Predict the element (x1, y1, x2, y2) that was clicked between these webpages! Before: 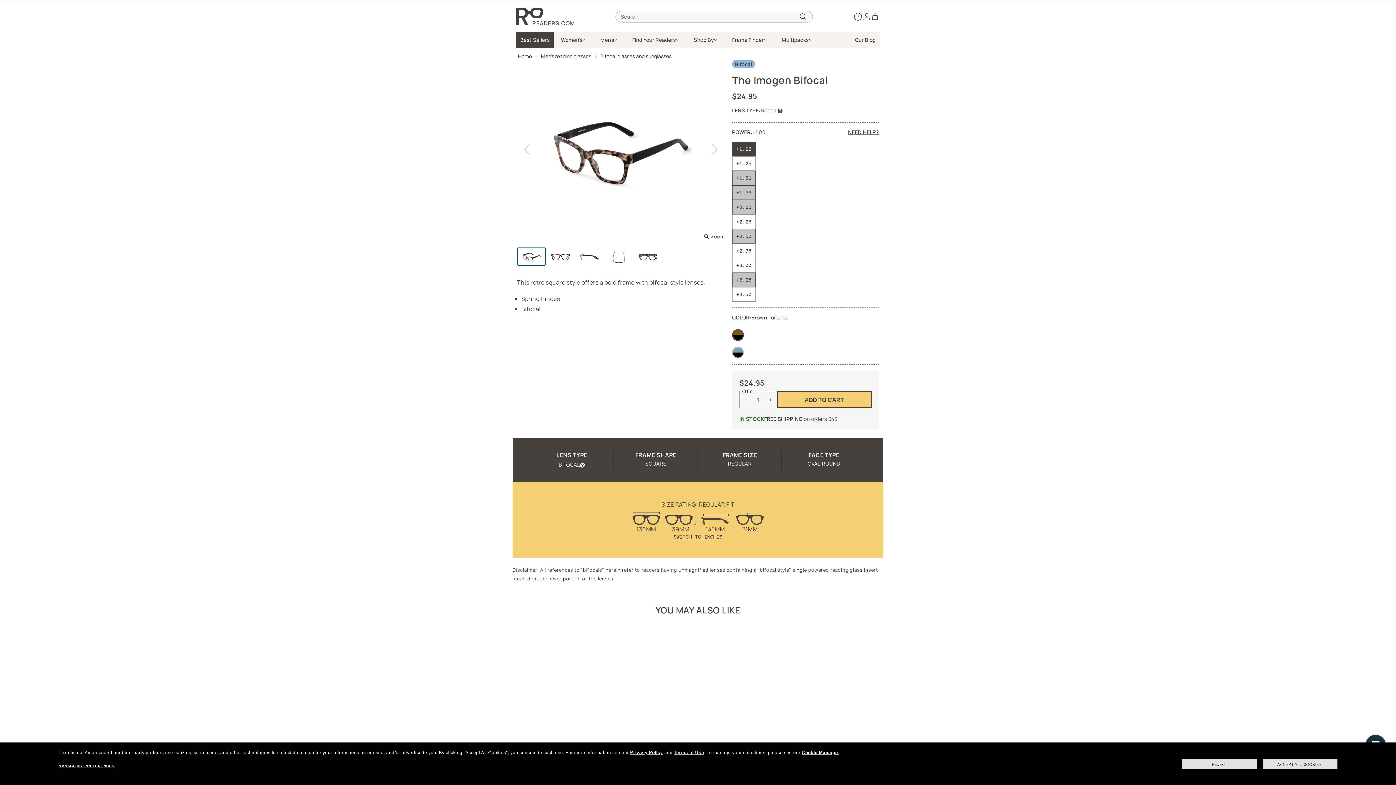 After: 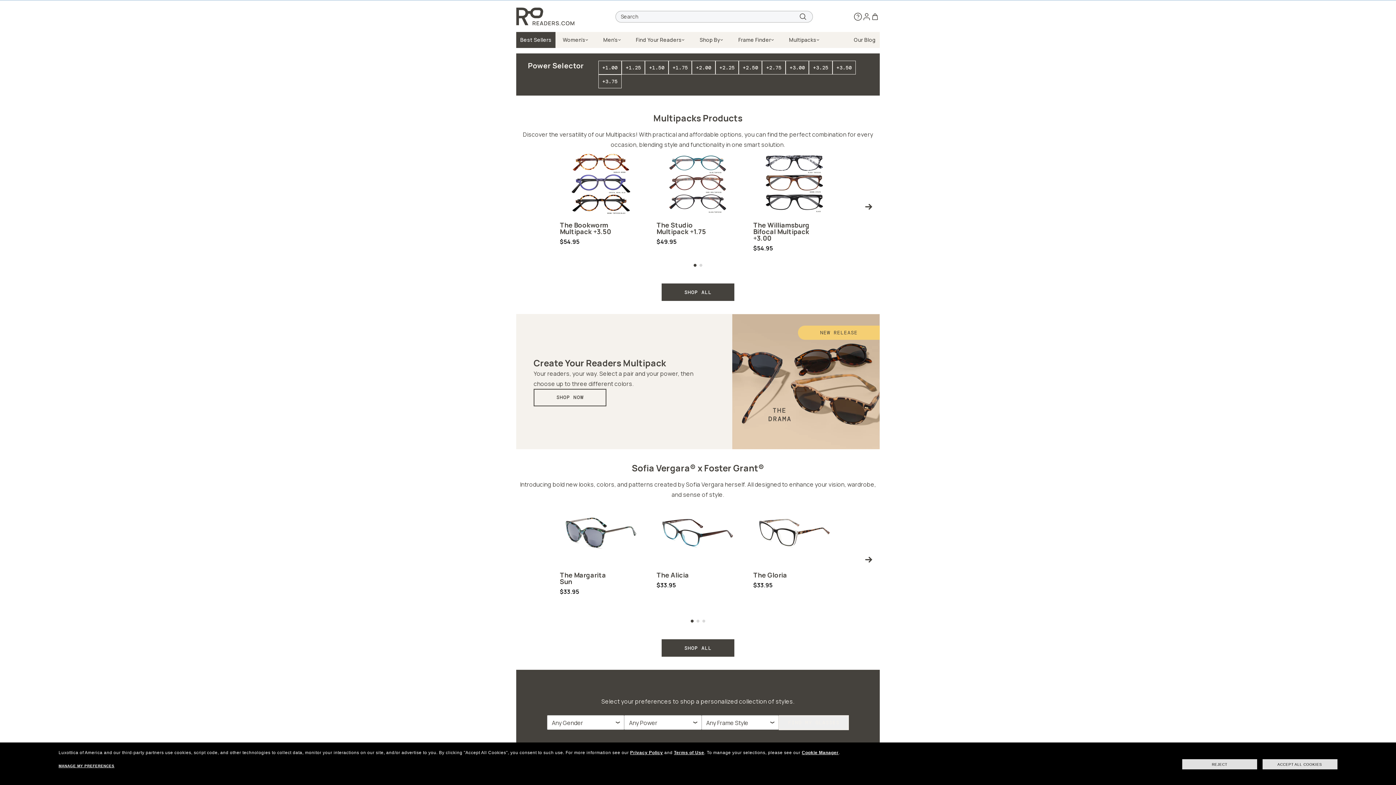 Action: bbox: (518, 52, 533, 59) label: Home 